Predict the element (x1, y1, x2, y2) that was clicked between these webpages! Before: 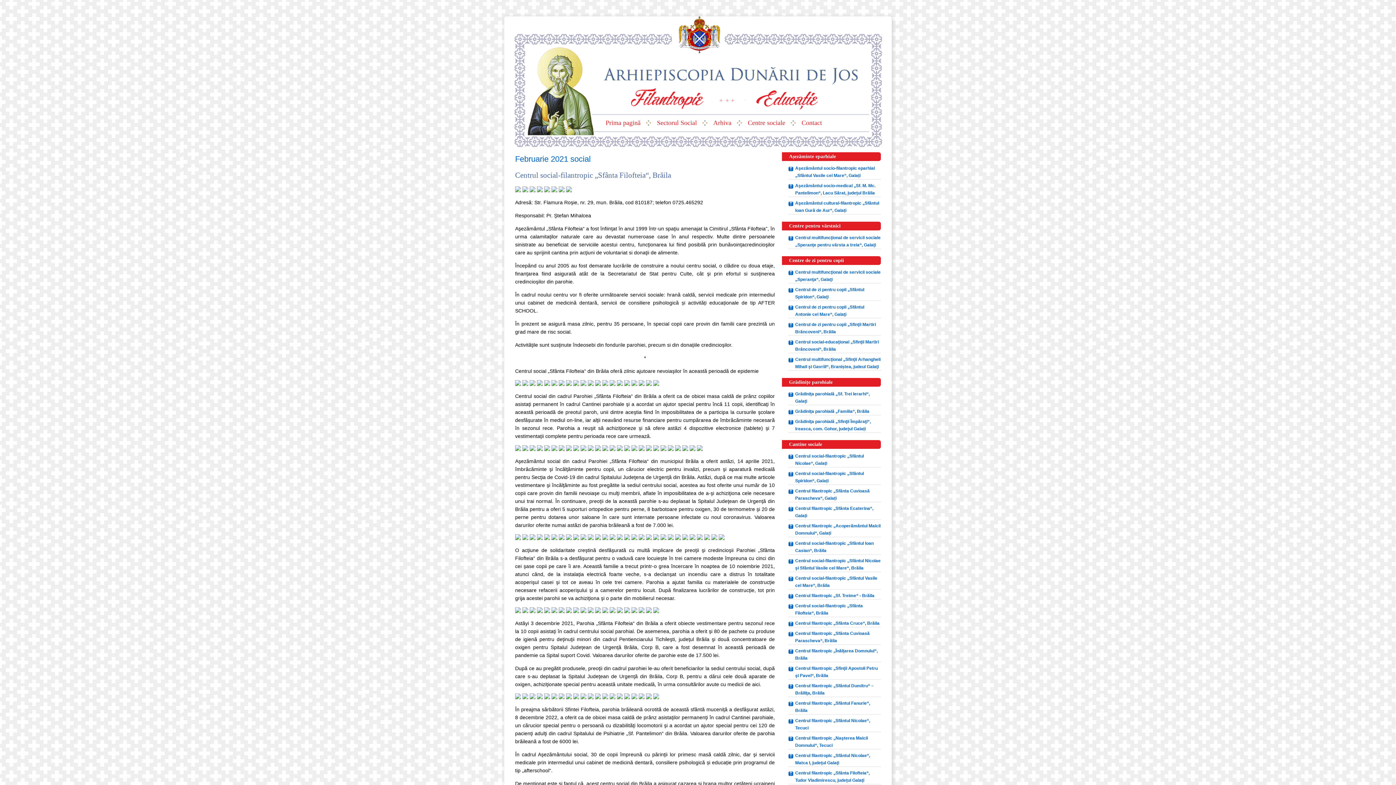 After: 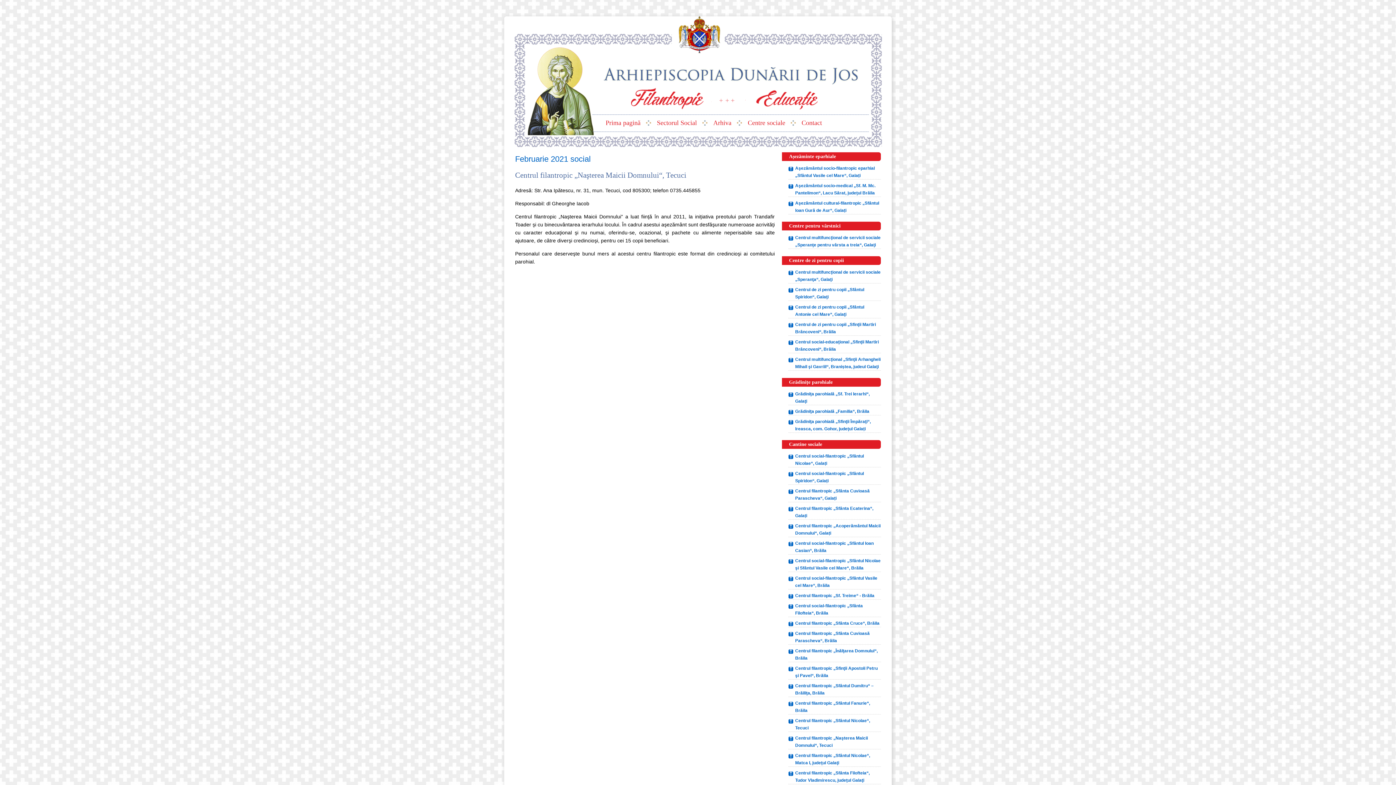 Action: bbox: (788, 734, 881, 749) label: Centrul filantropic „Naşterea Maicii Domnului“, Tecuci